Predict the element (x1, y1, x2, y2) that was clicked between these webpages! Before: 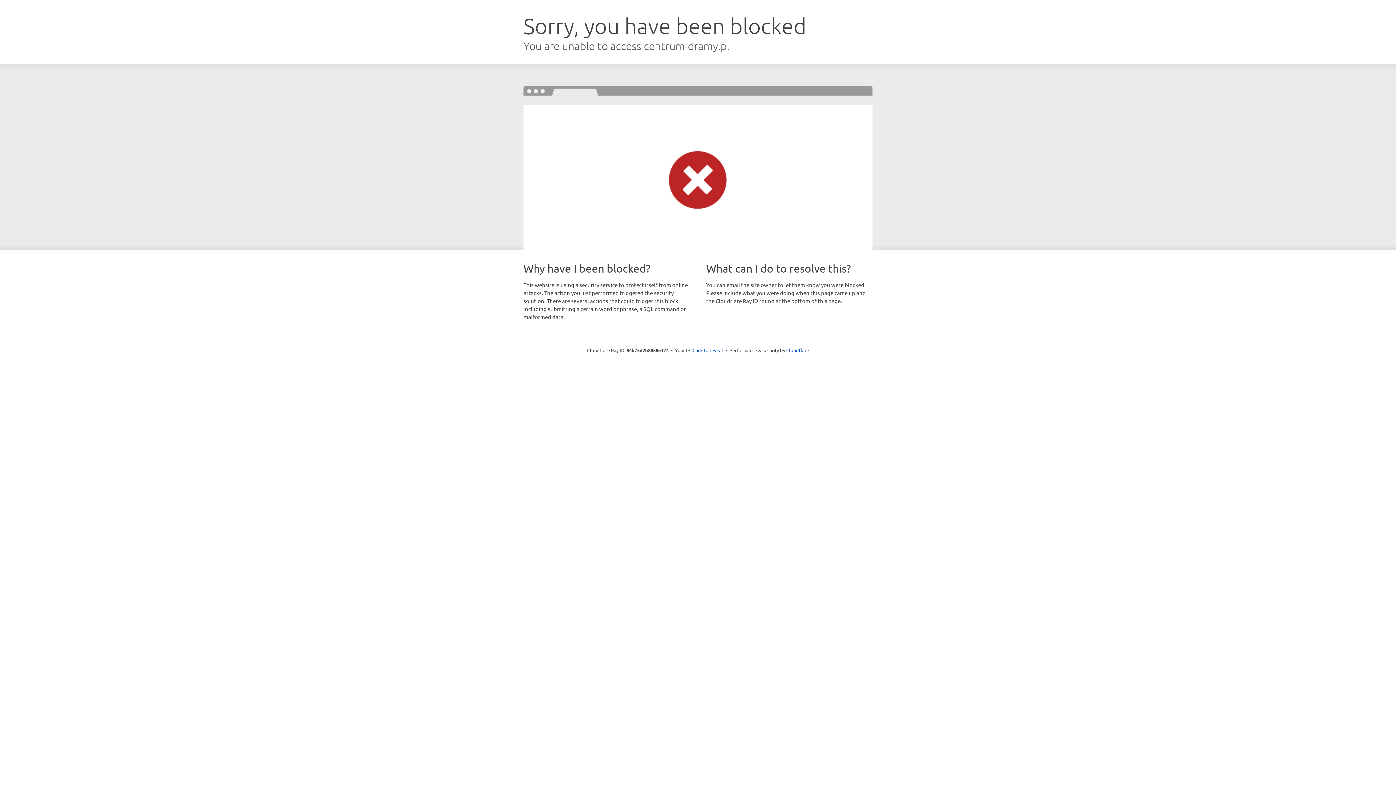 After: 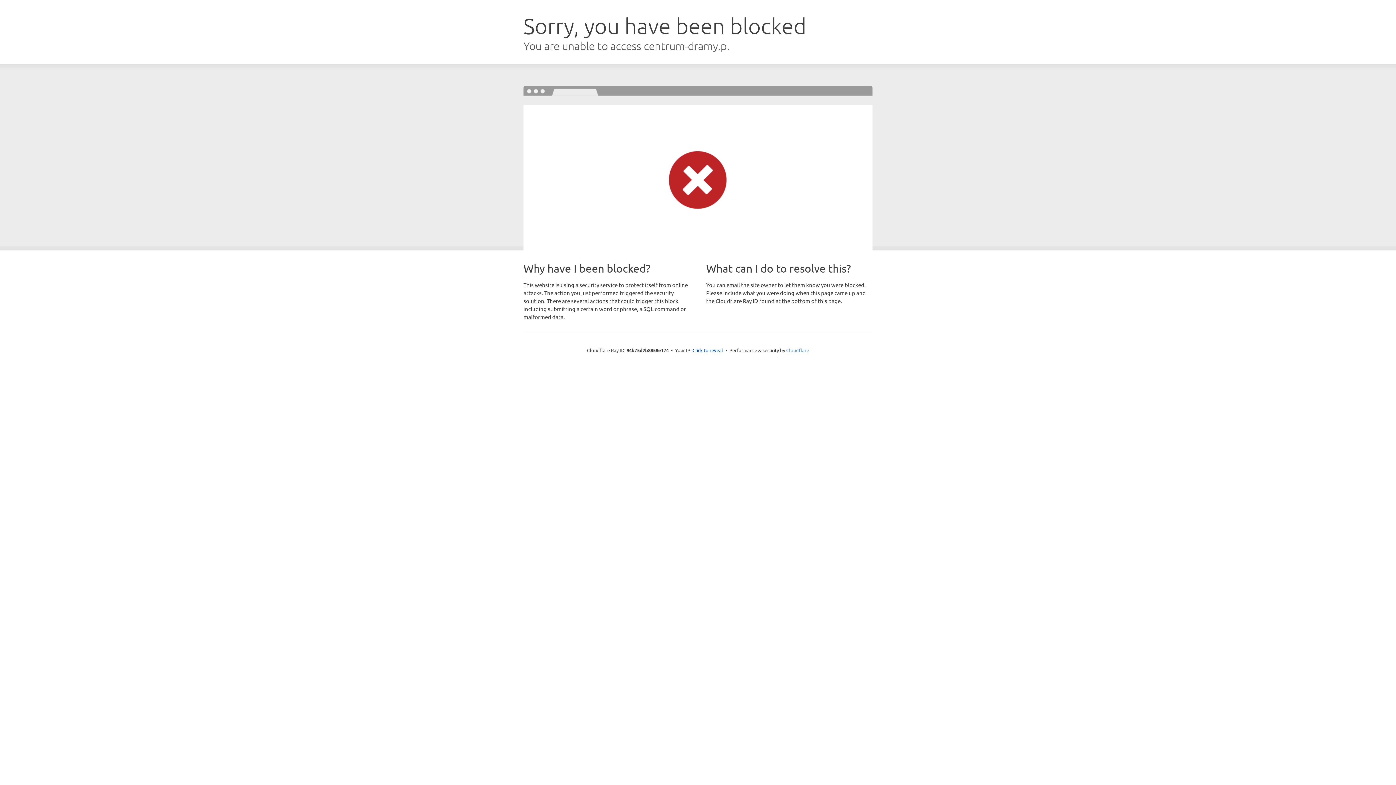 Action: label: Cloudflare bbox: (786, 347, 809, 353)